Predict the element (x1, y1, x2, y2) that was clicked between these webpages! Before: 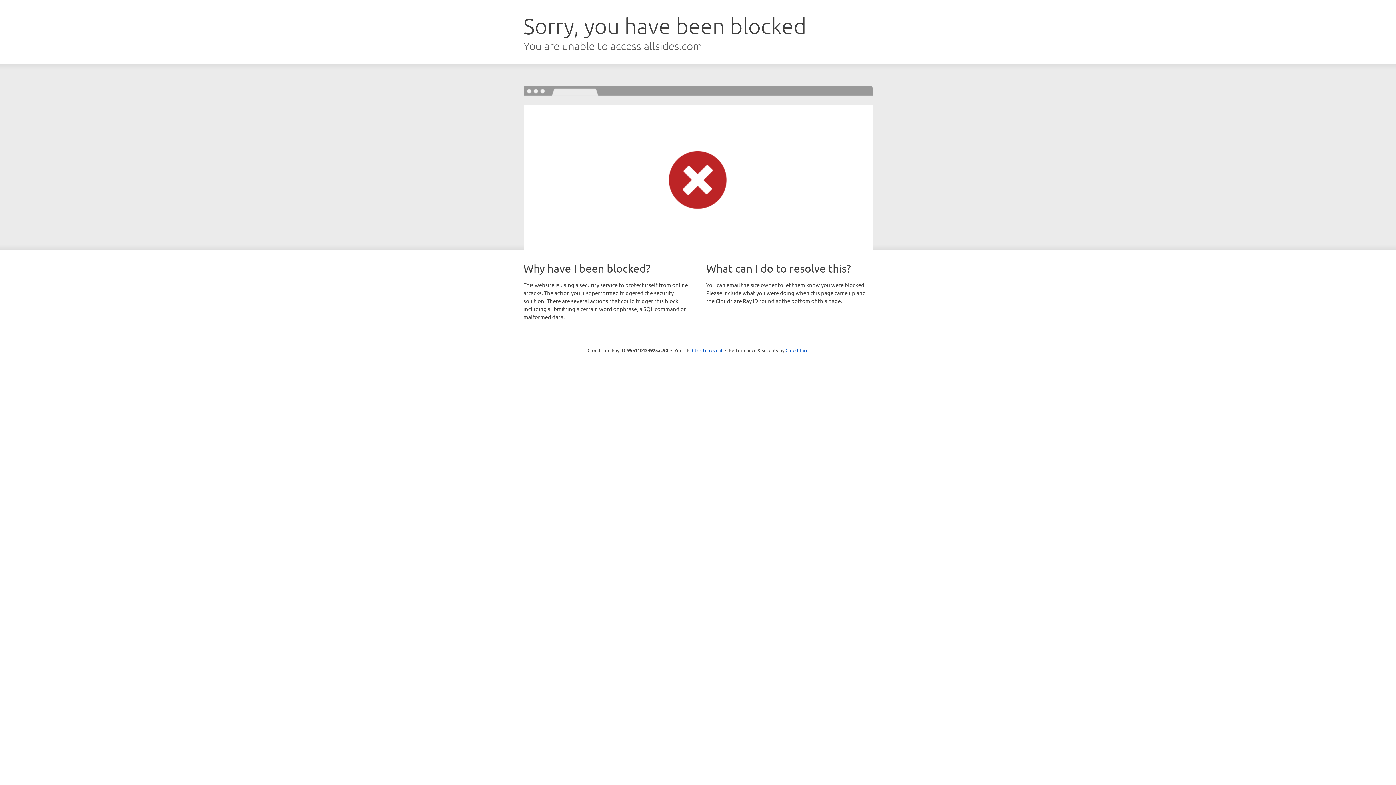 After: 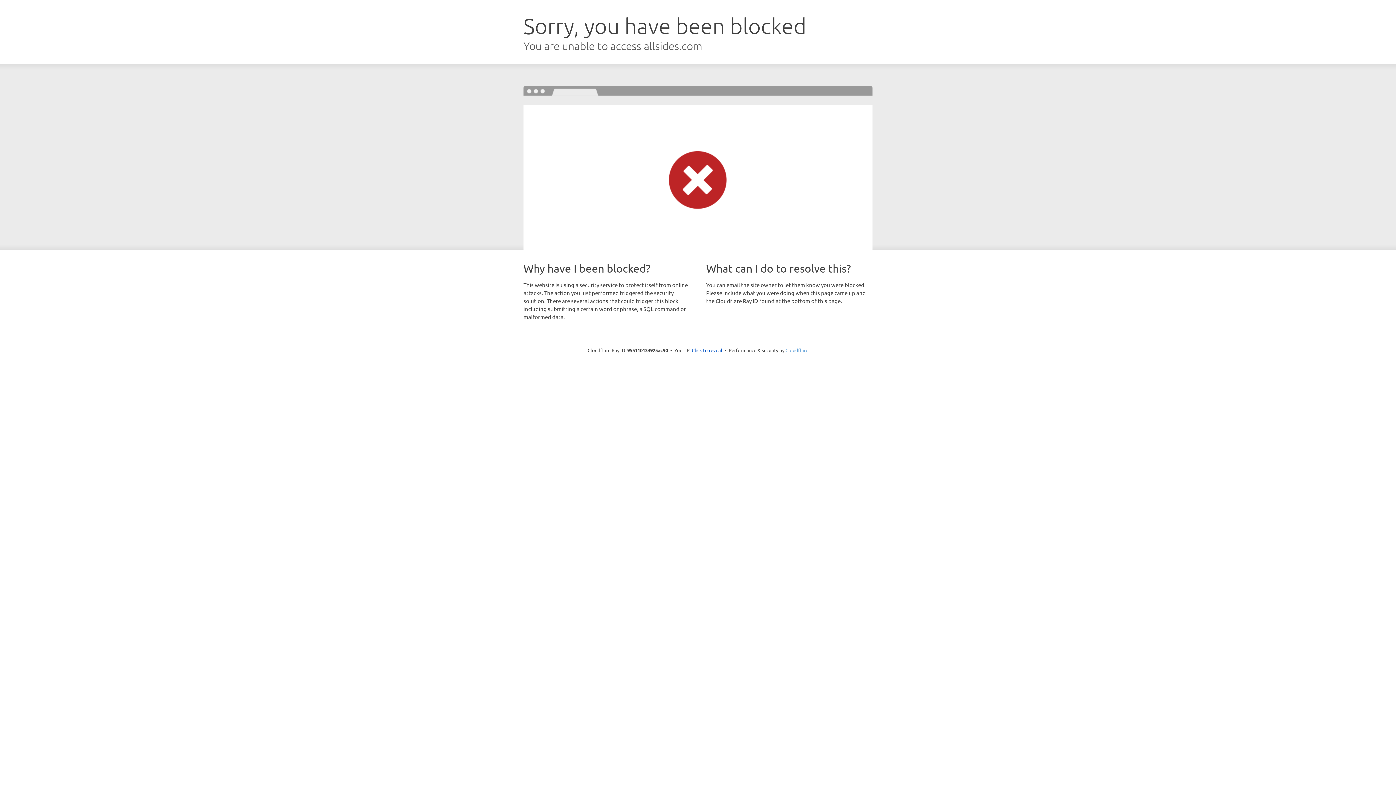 Action: label: Cloudflare bbox: (785, 347, 808, 353)